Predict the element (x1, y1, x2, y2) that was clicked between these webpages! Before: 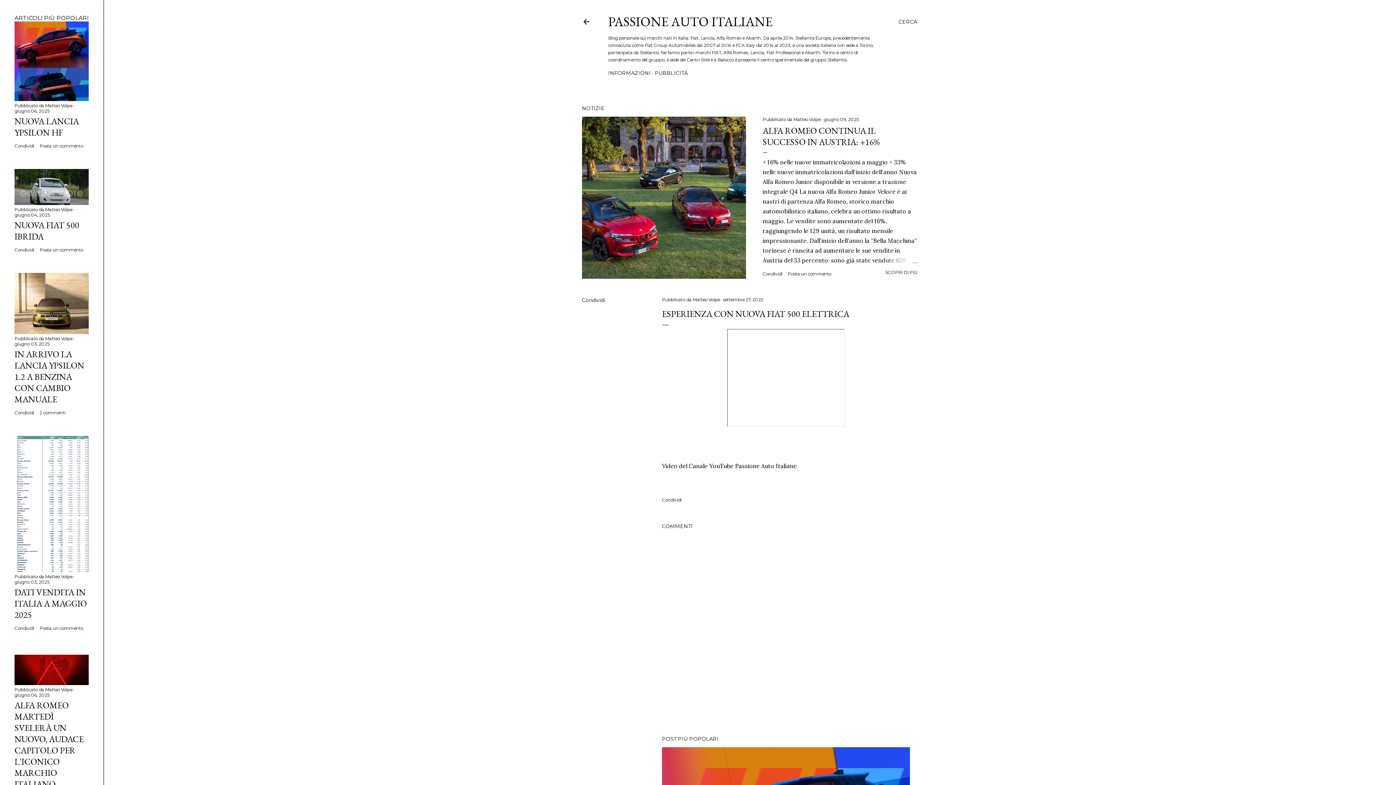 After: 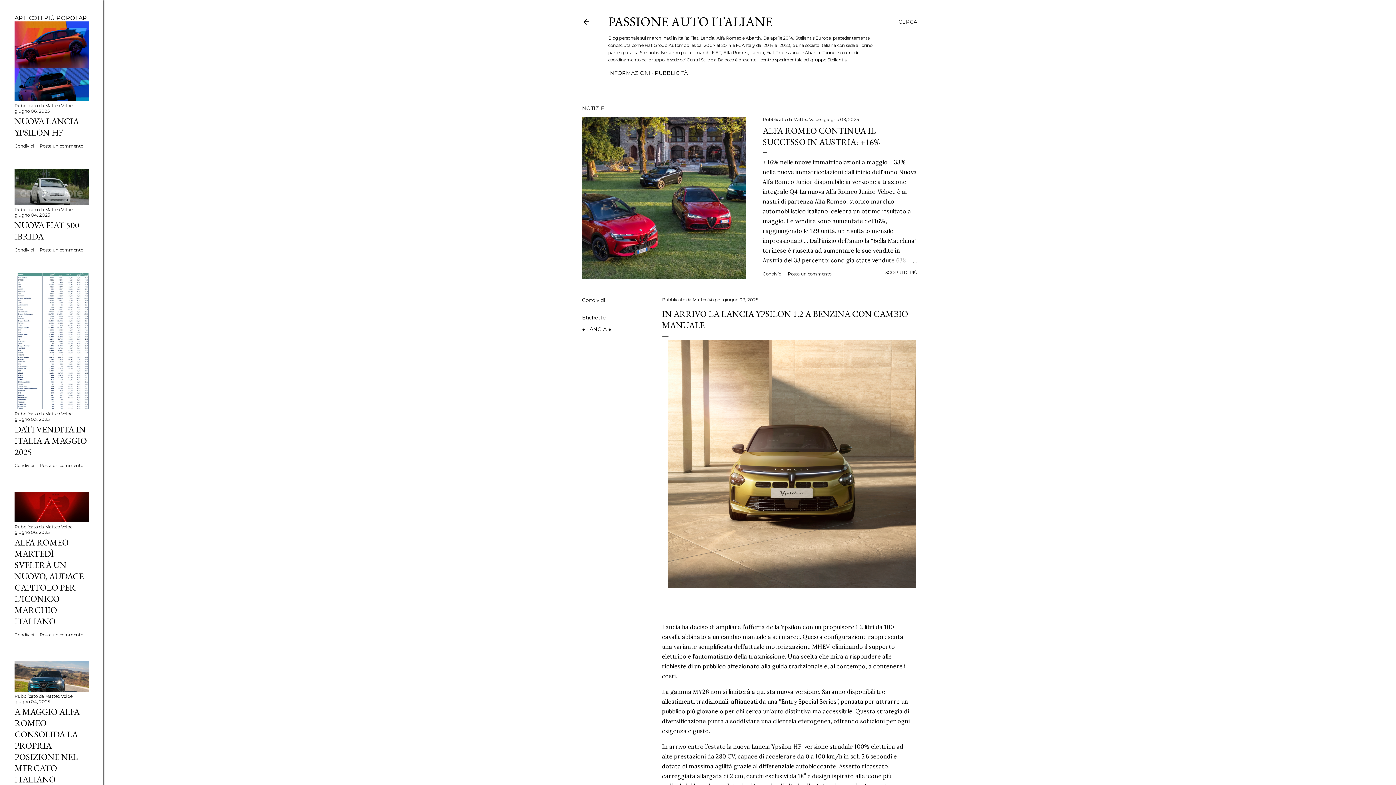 Action: bbox: (14, 348, 84, 405) label: IN ARRIVO LA LANCIA YPSILON 1.2 A BENZINA CON CAMBIO MANUALE